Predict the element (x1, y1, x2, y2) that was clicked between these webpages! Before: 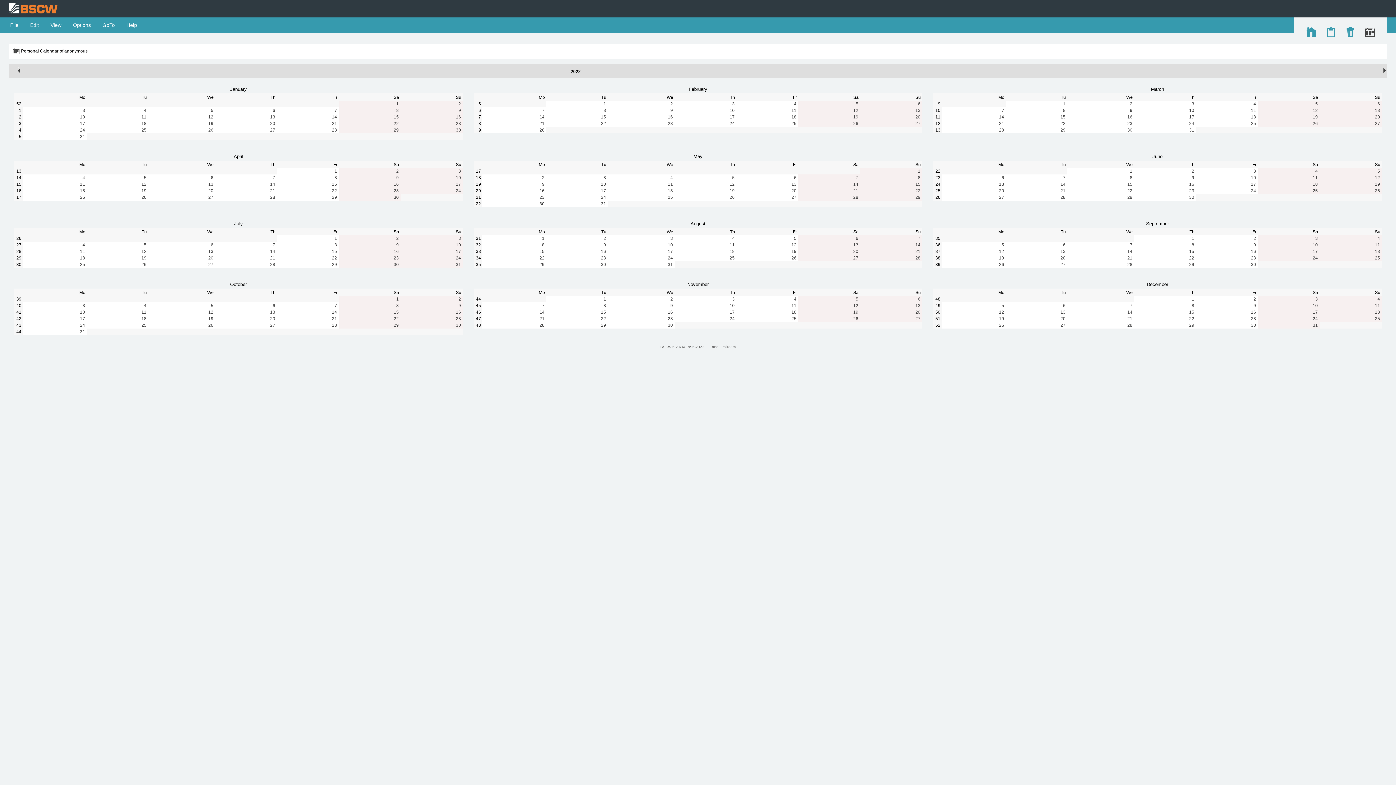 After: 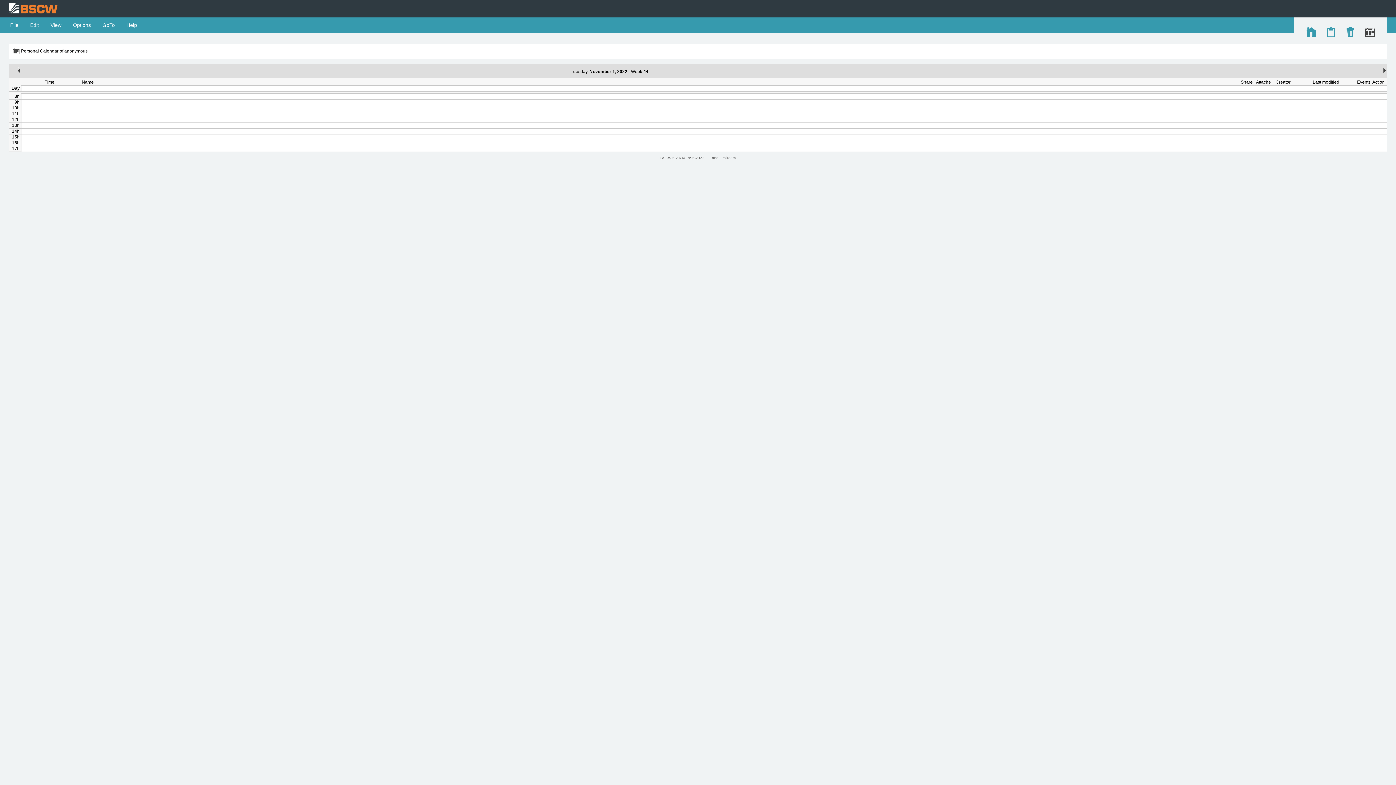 Action: label: 1 bbox: (603, 296, 606, 301)